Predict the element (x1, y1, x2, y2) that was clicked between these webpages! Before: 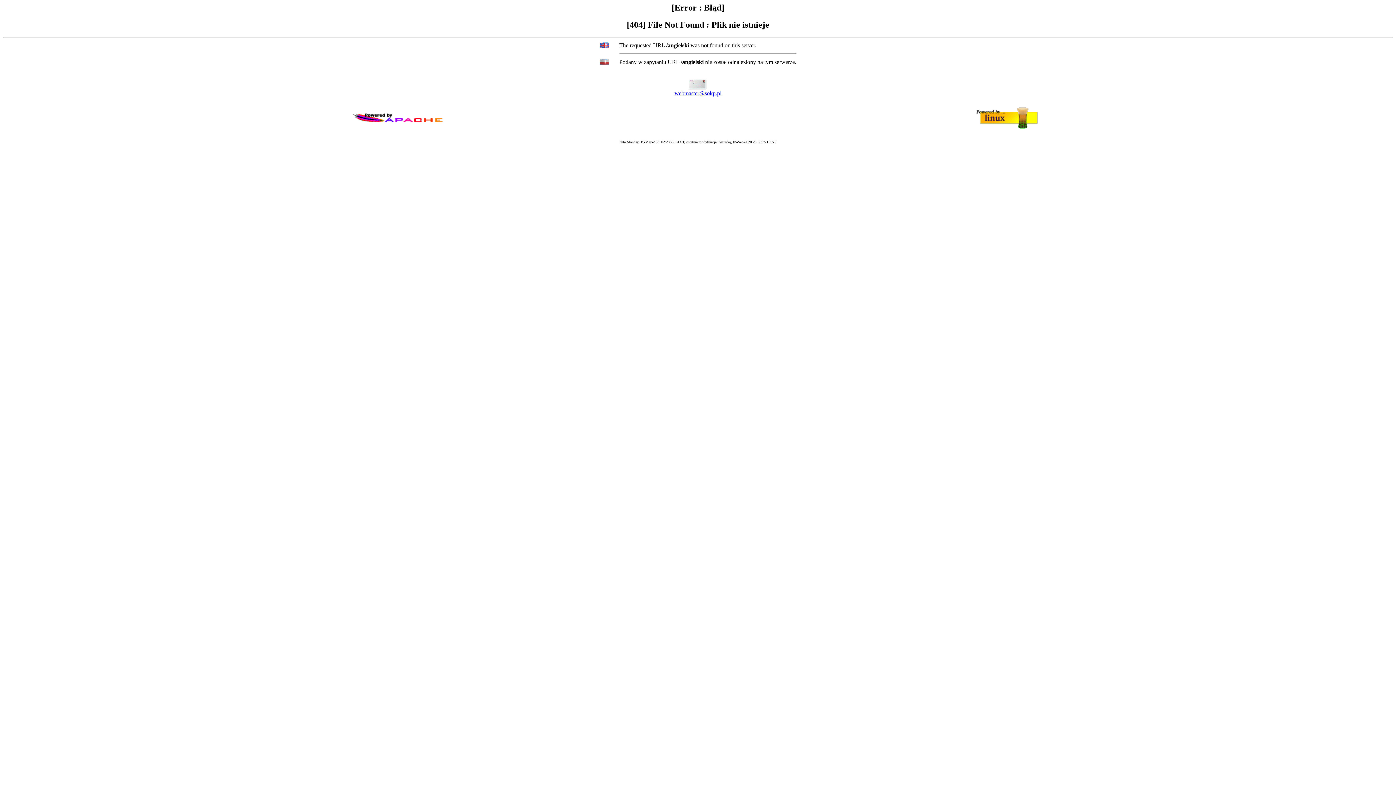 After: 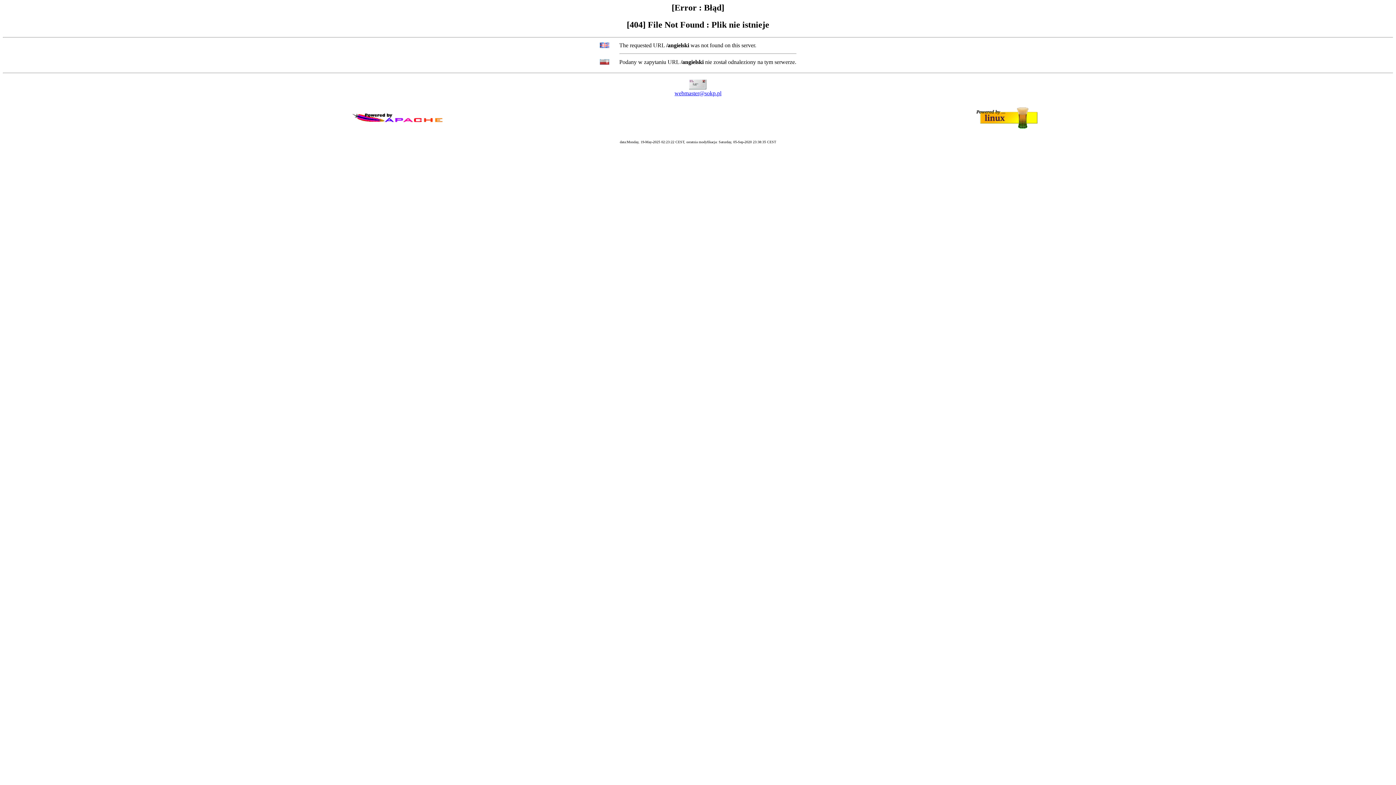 Action: bbox: (674, 90, 721, 96) label: webmaster@sokp.pl